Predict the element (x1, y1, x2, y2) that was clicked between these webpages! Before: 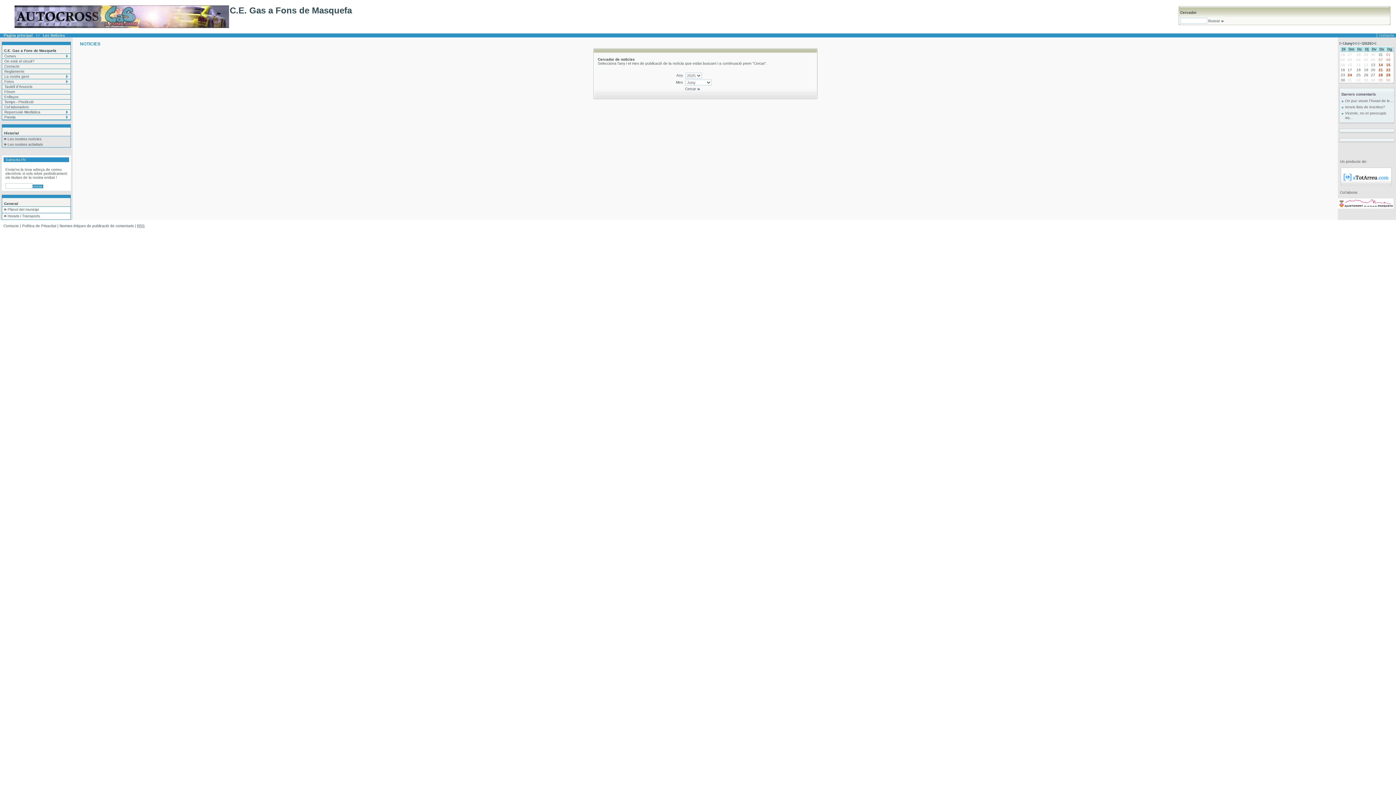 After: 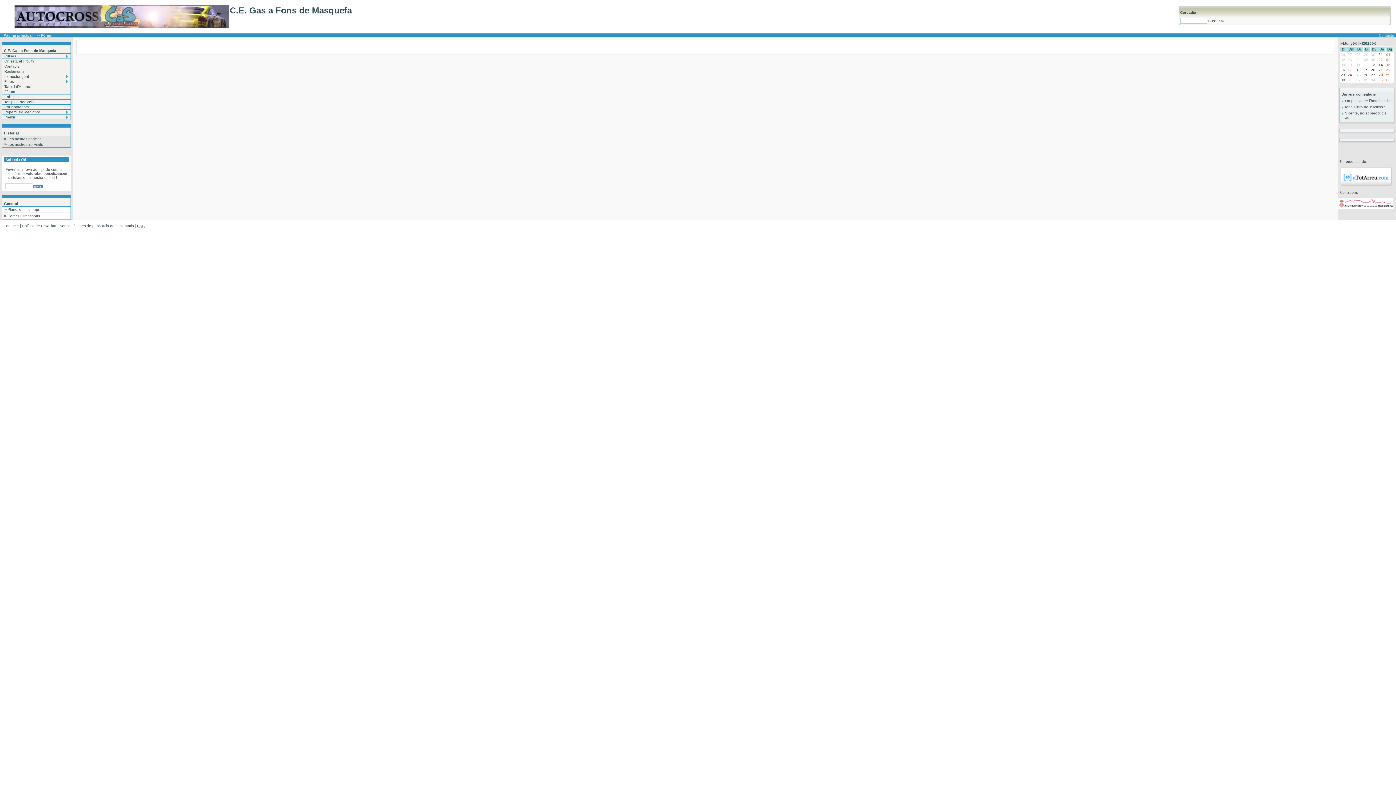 Action: bbox: (2, 89, 70, 93) label: Fòrum